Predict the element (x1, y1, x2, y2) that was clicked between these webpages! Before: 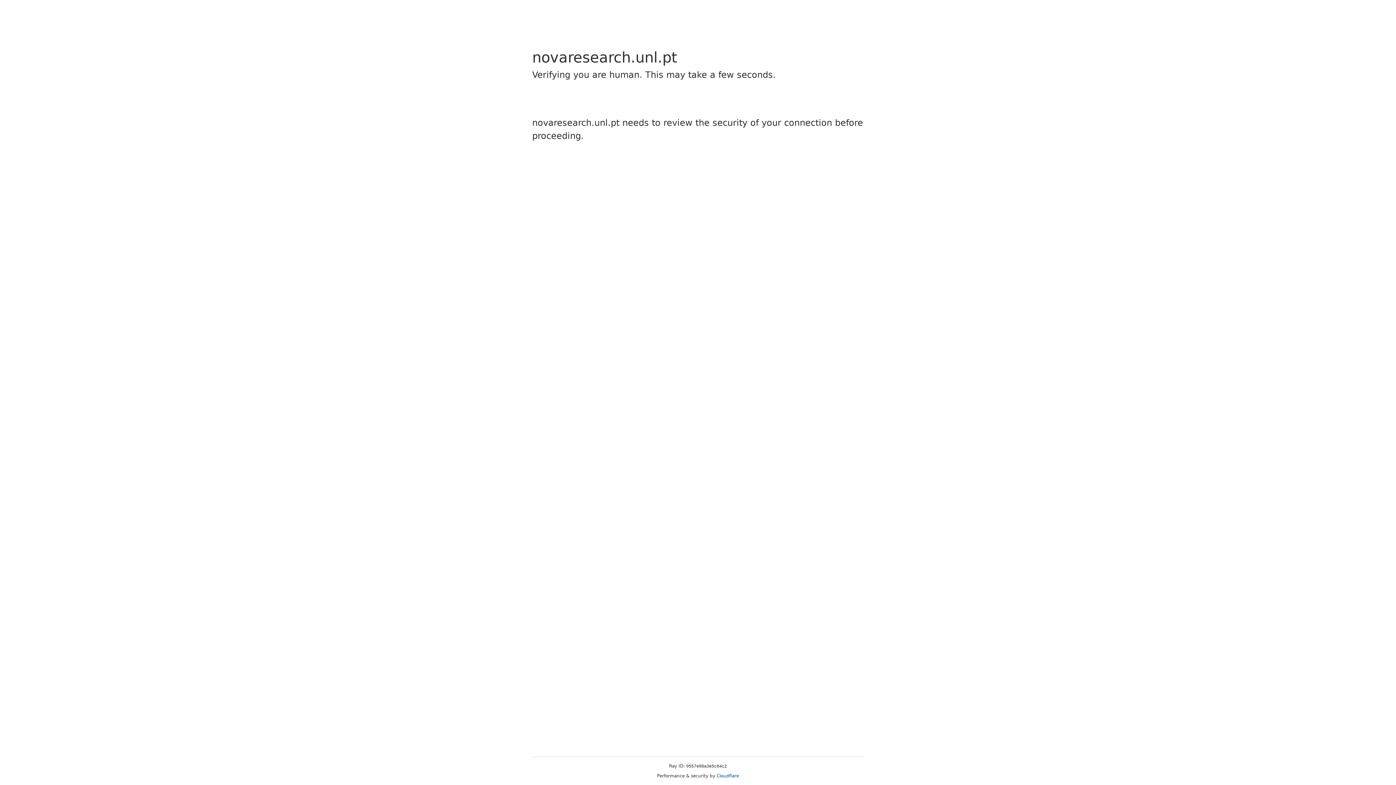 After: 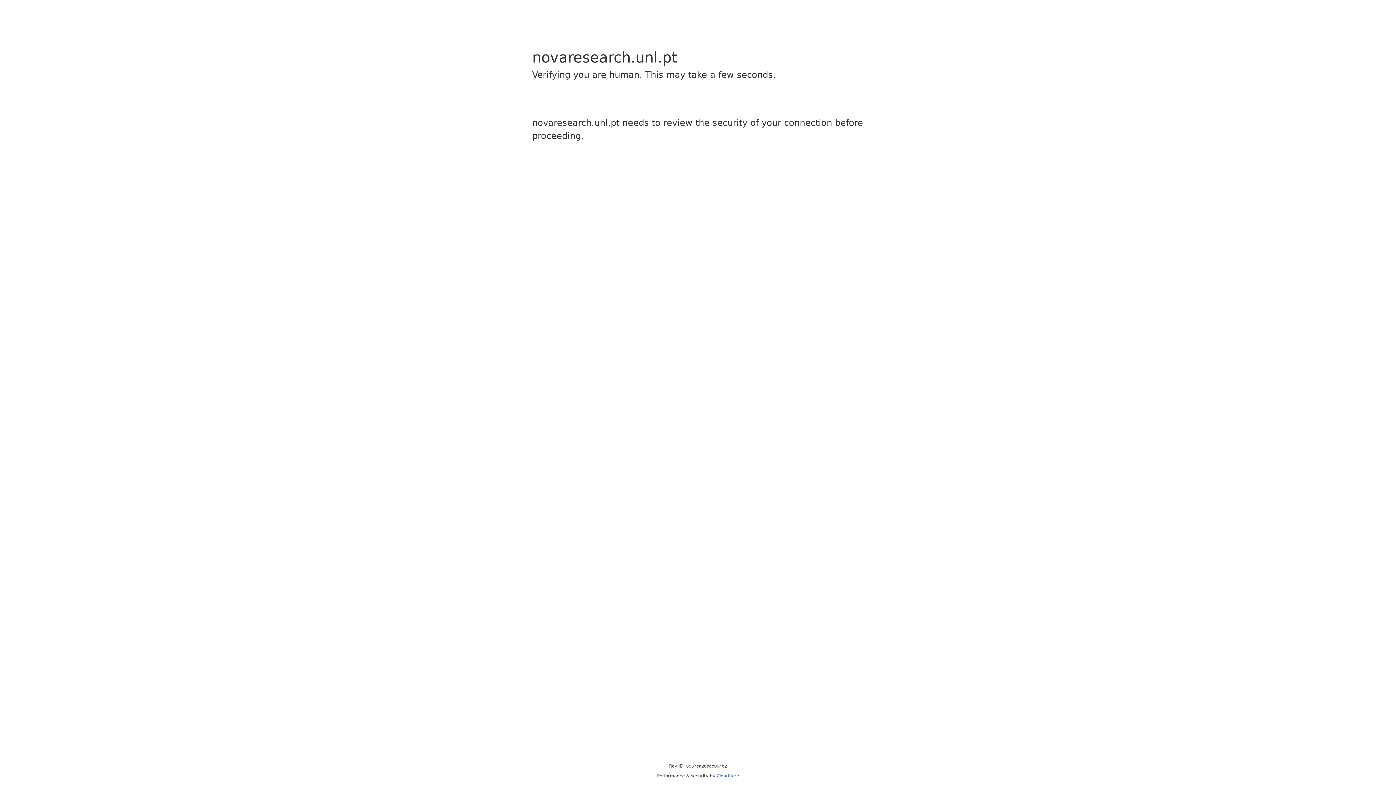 Action: bbox: (716, 773, 739, 778) label: Cloudflare